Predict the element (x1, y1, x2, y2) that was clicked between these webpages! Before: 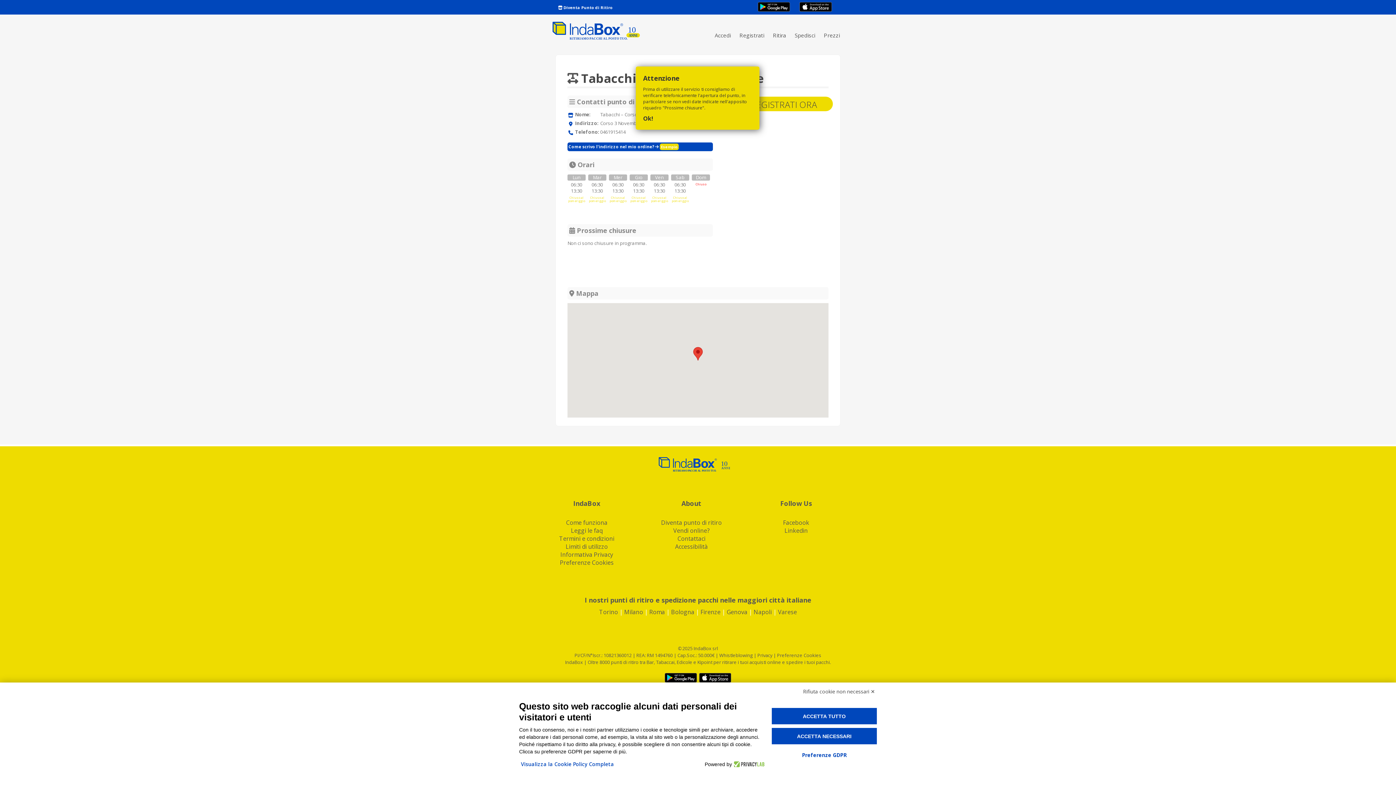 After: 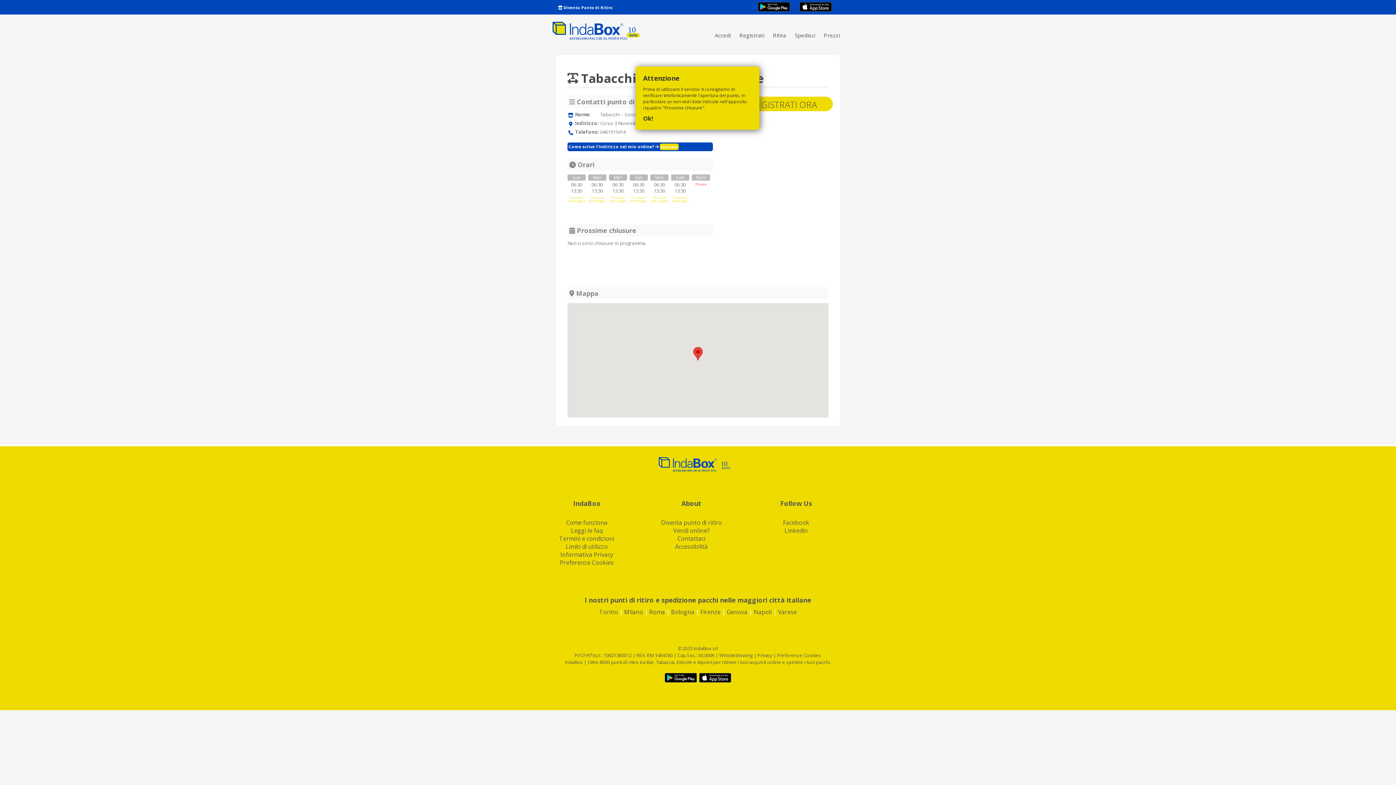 Action: label: ACCETTA NECESSARI bbox: (771, 728, 877, 744)